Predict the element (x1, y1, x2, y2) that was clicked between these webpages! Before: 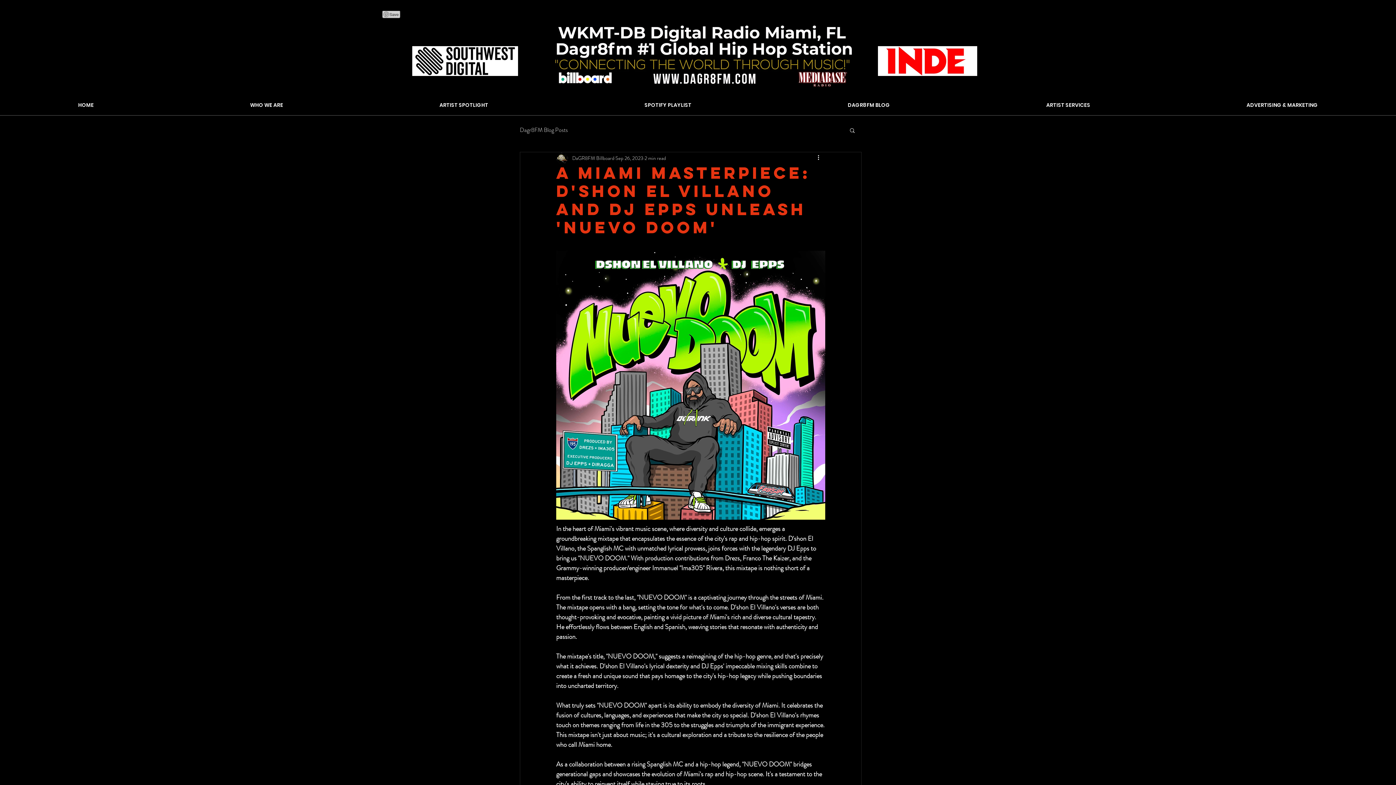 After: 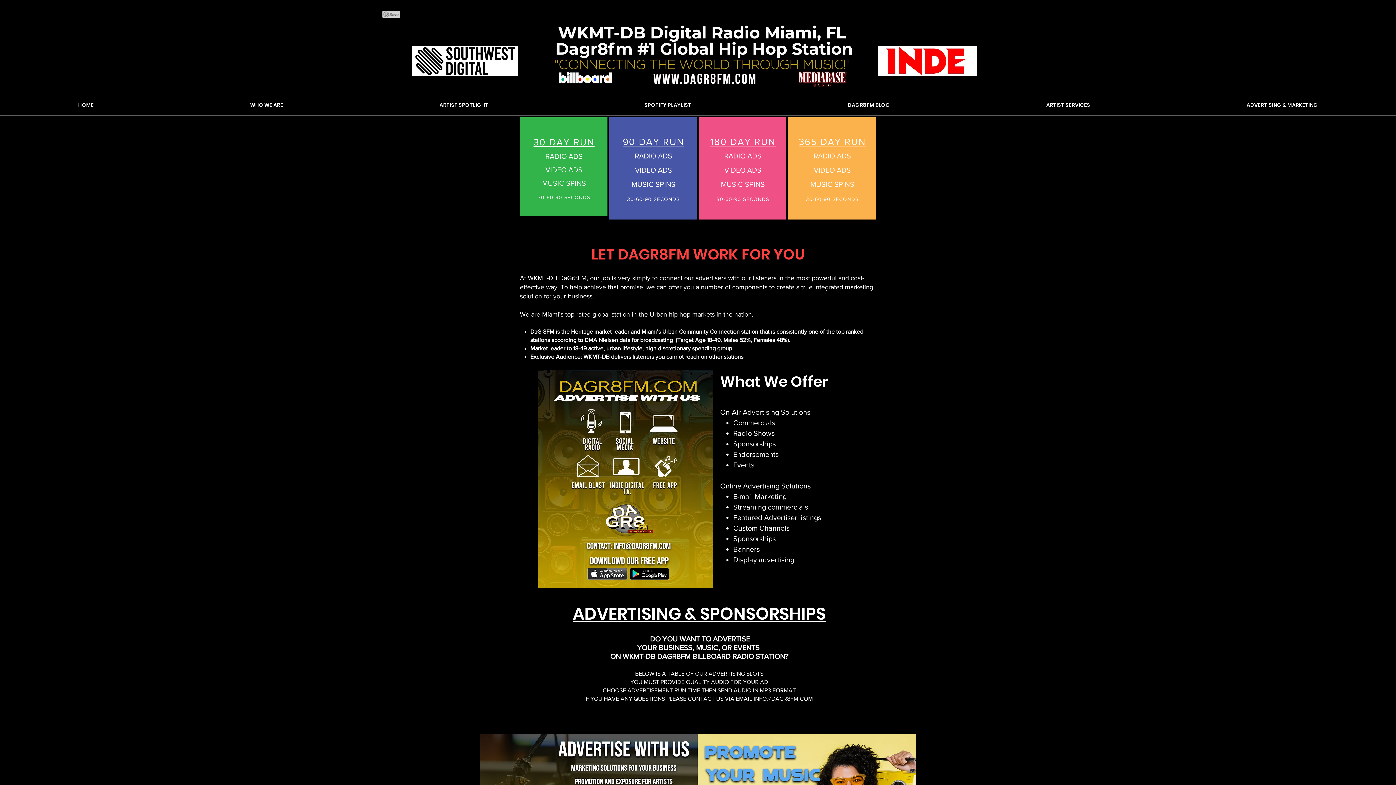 Action: bbox: (1168, 94, 1396, 115) label: ADVERTISING & MARKETING